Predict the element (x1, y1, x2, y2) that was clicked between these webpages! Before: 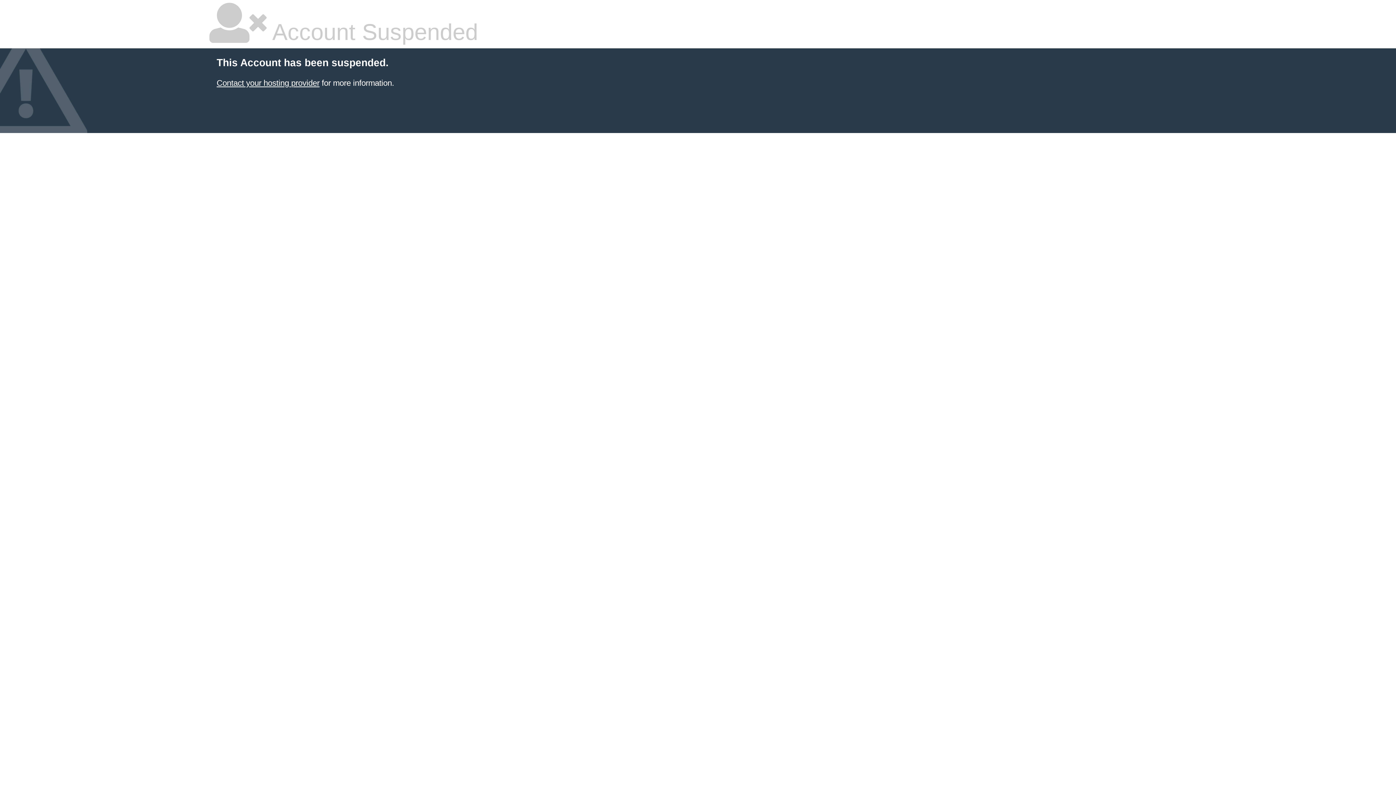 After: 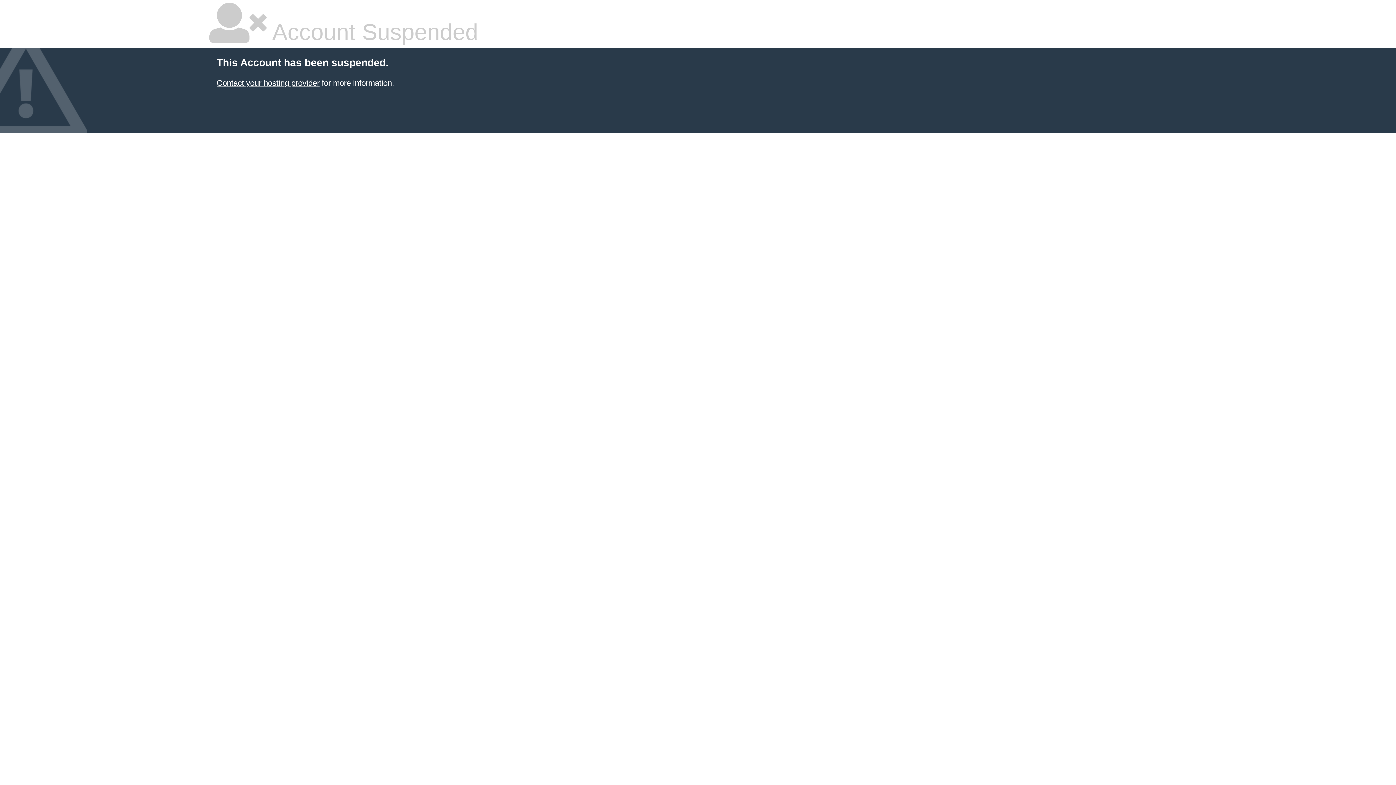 Action: label: Contact your hosting provider bbox: (216, 78, 319, 87)